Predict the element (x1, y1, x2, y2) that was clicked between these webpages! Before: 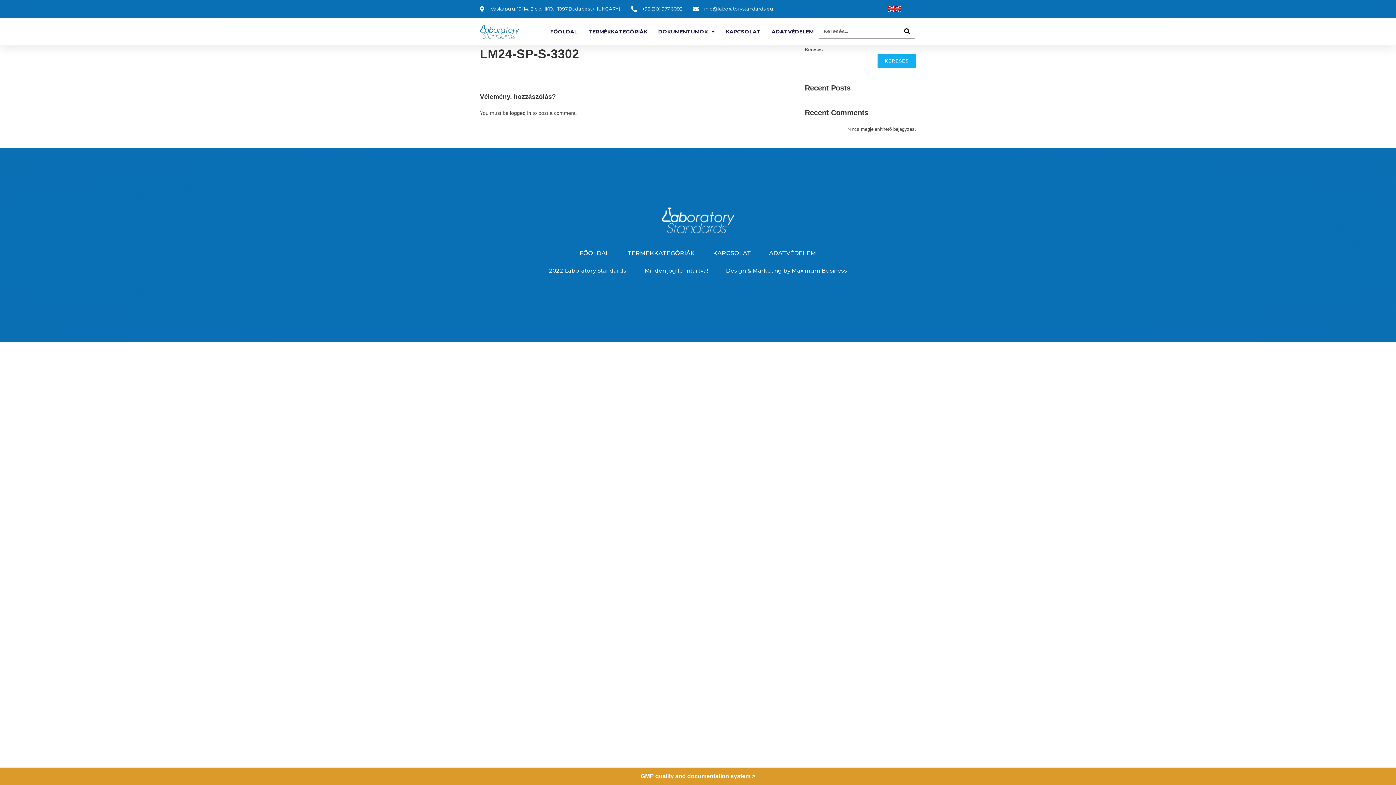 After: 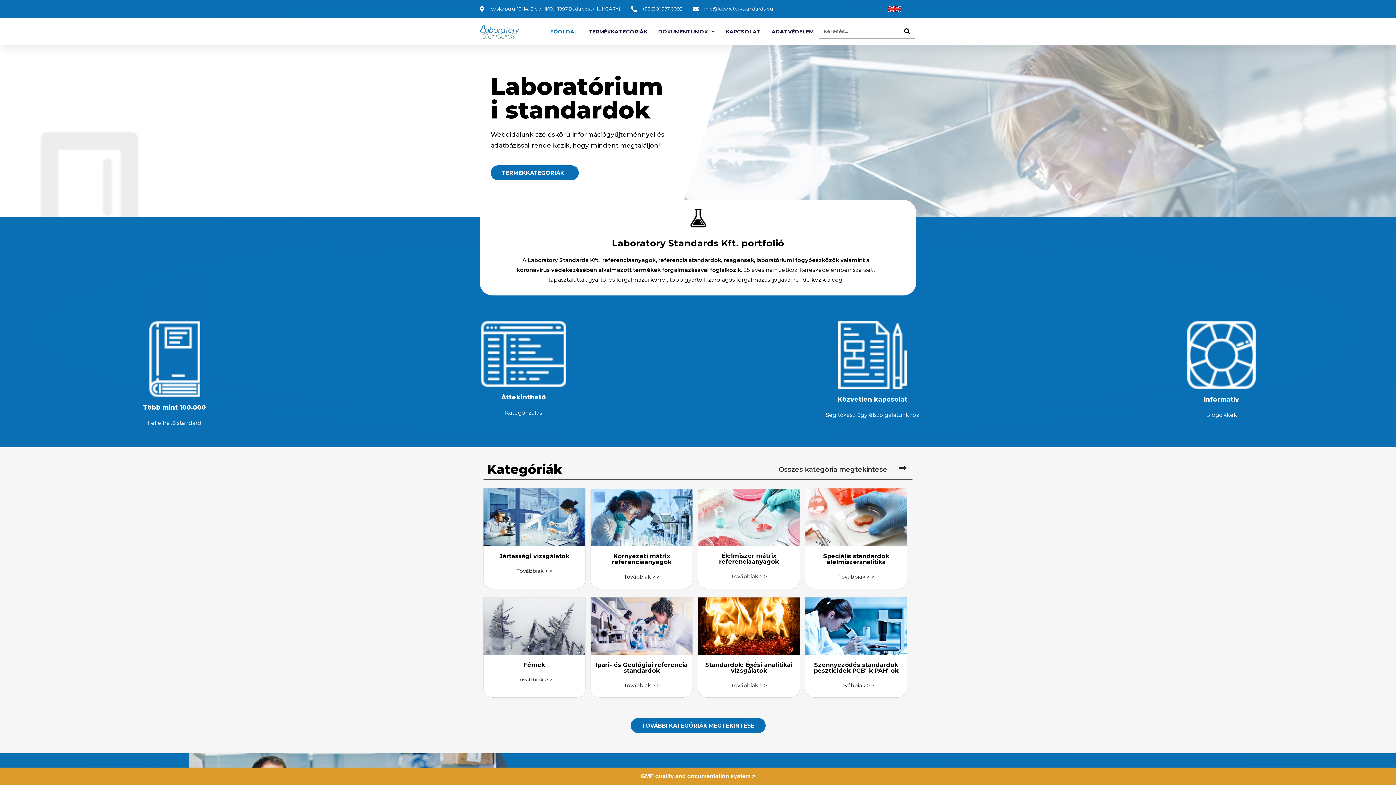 Action: label: 2022 Laboratory Standards bbox: (549, 265, 626, 275)